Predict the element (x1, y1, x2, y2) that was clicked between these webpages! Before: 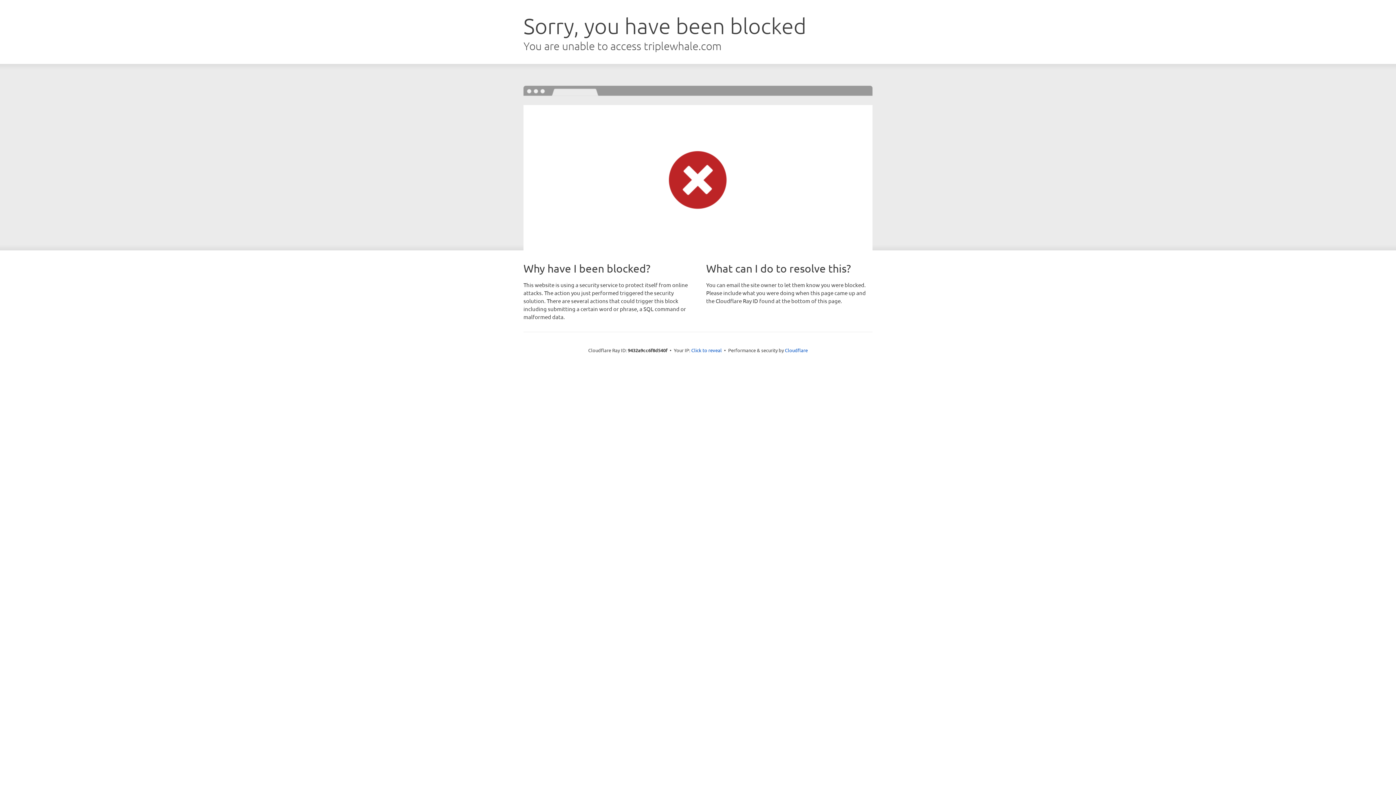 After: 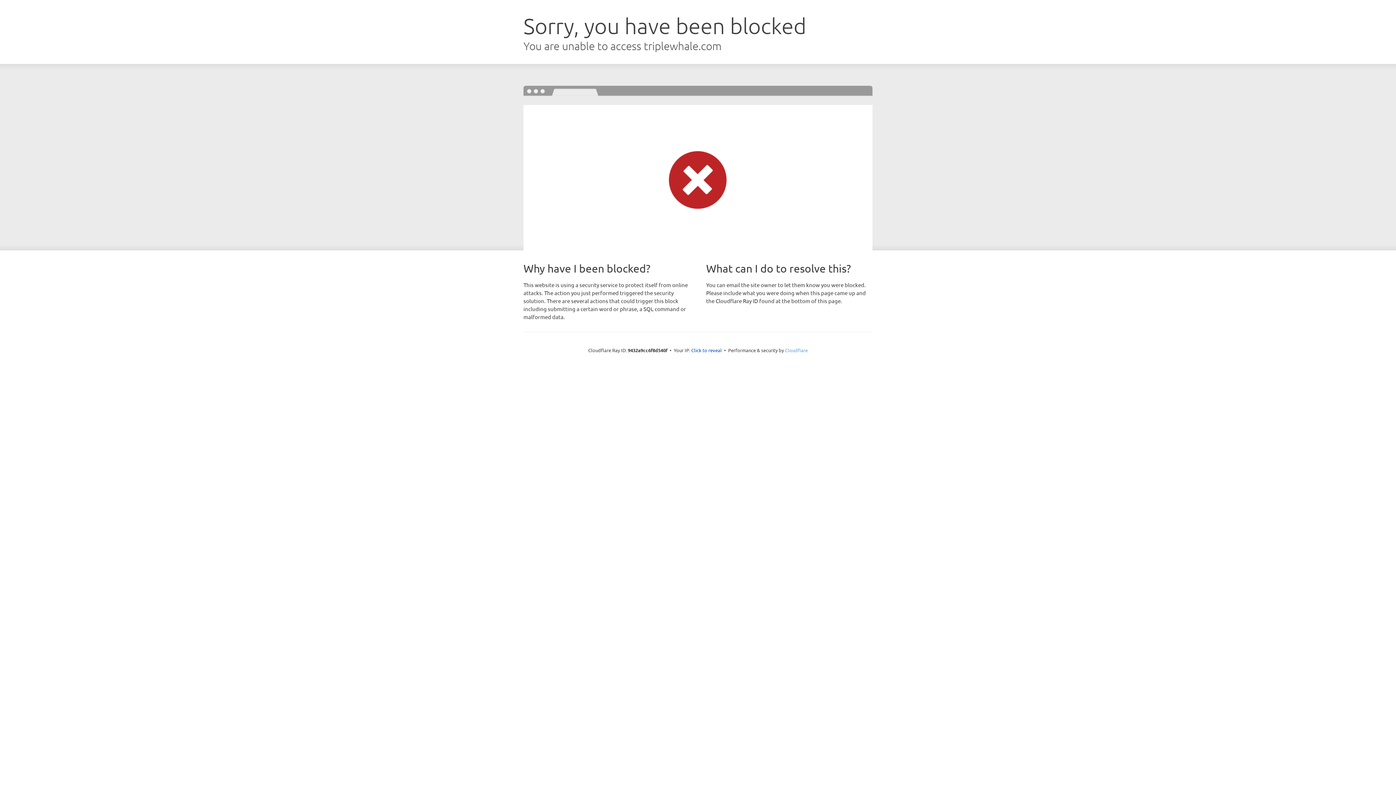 Action: bbox: (785, 347, 808, 353) label: Cloudflare